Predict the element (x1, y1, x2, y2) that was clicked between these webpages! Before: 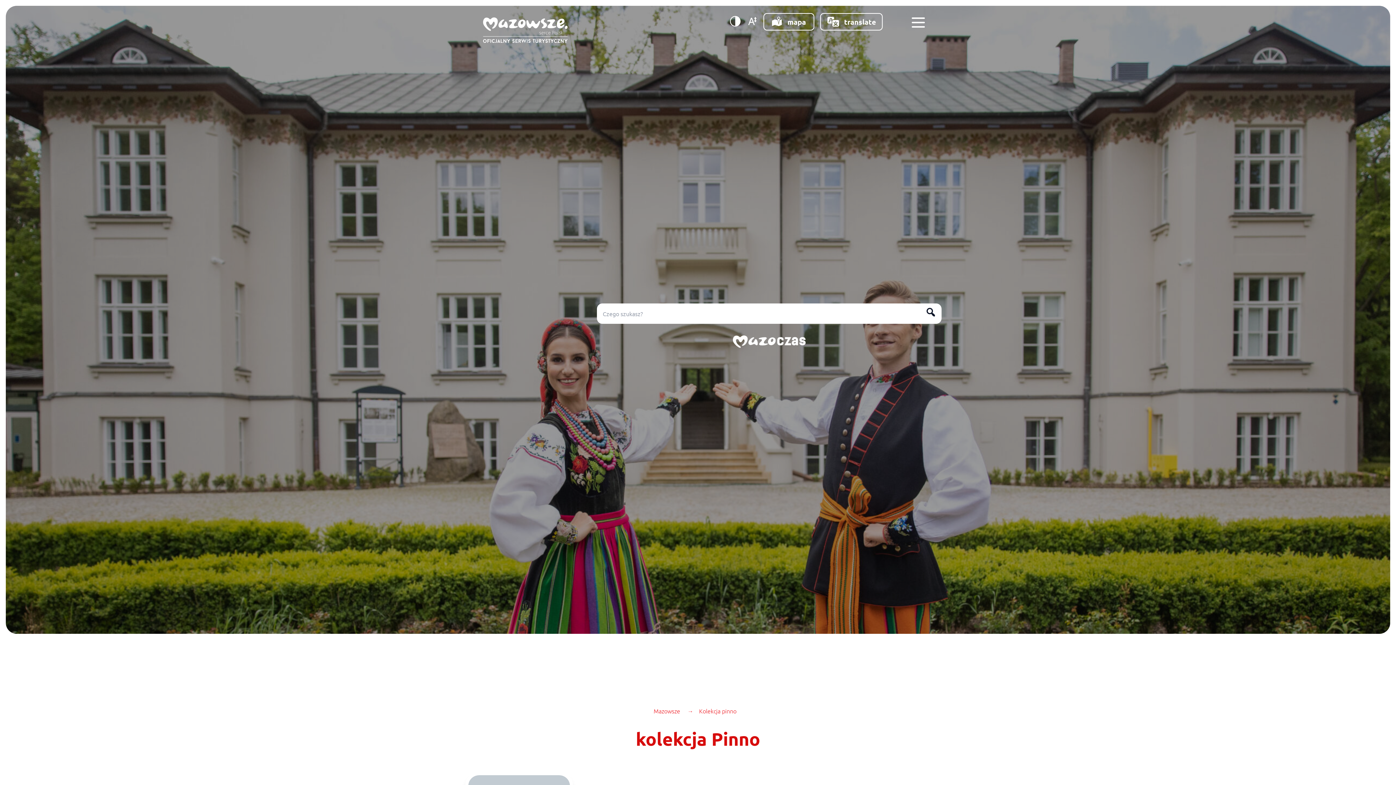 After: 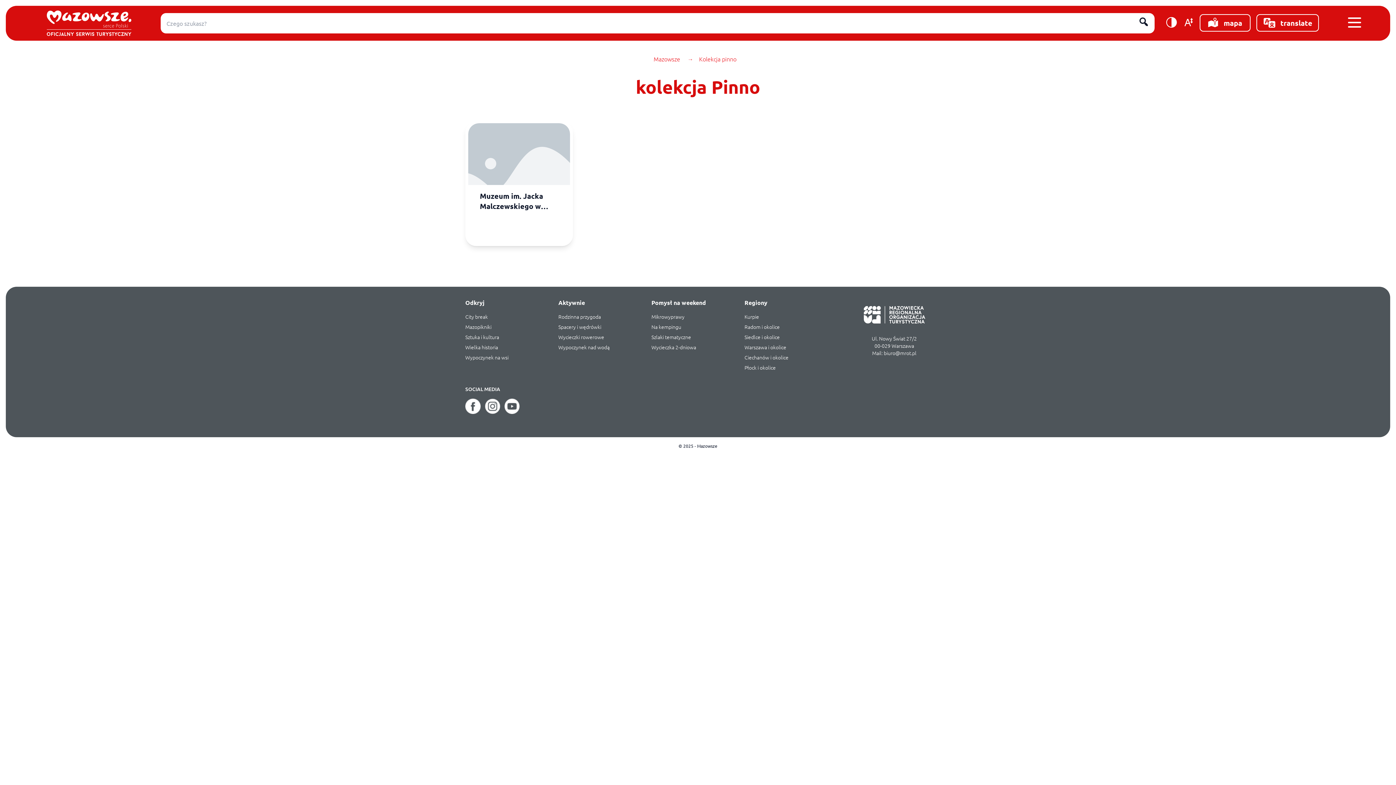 Action: bbox: (699, 707, 736, 715) label: Kolekcja pinno